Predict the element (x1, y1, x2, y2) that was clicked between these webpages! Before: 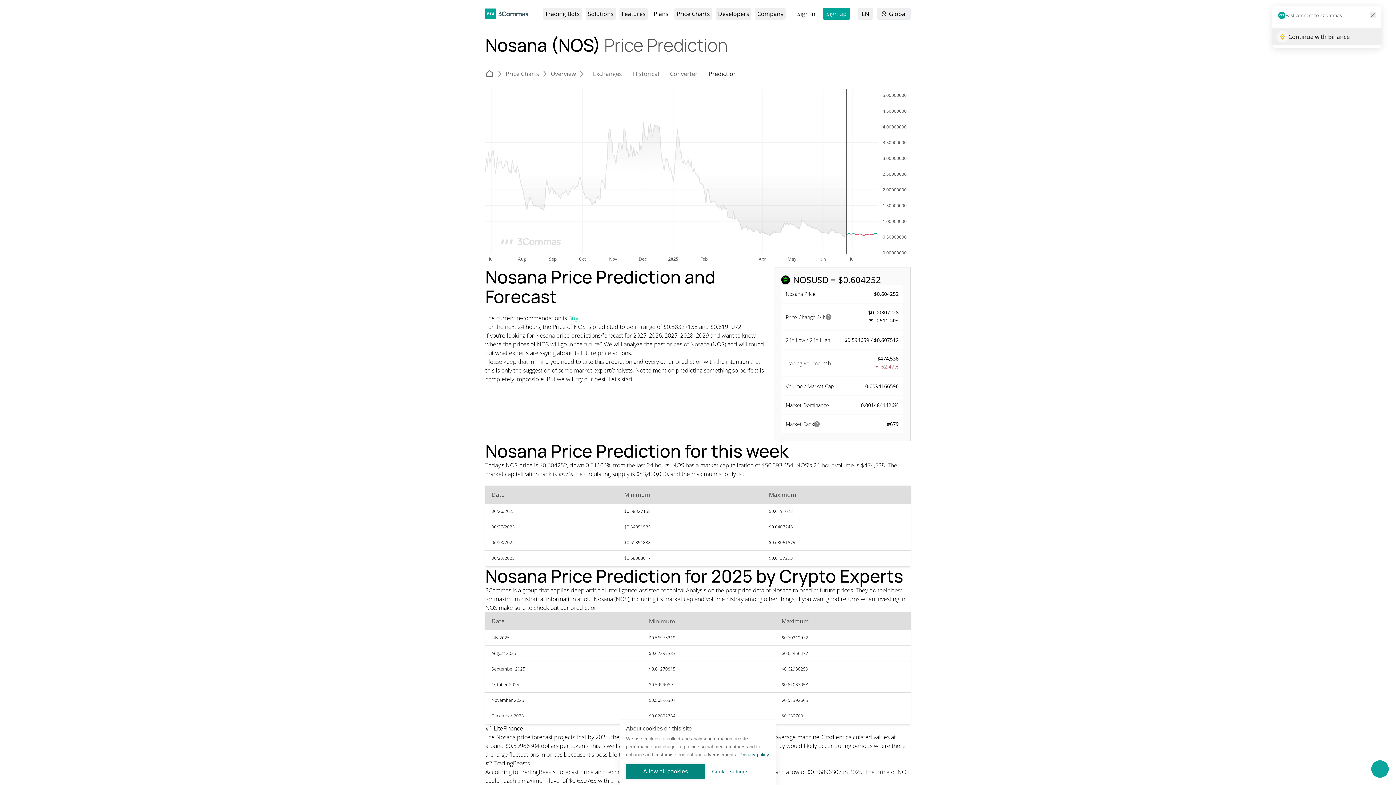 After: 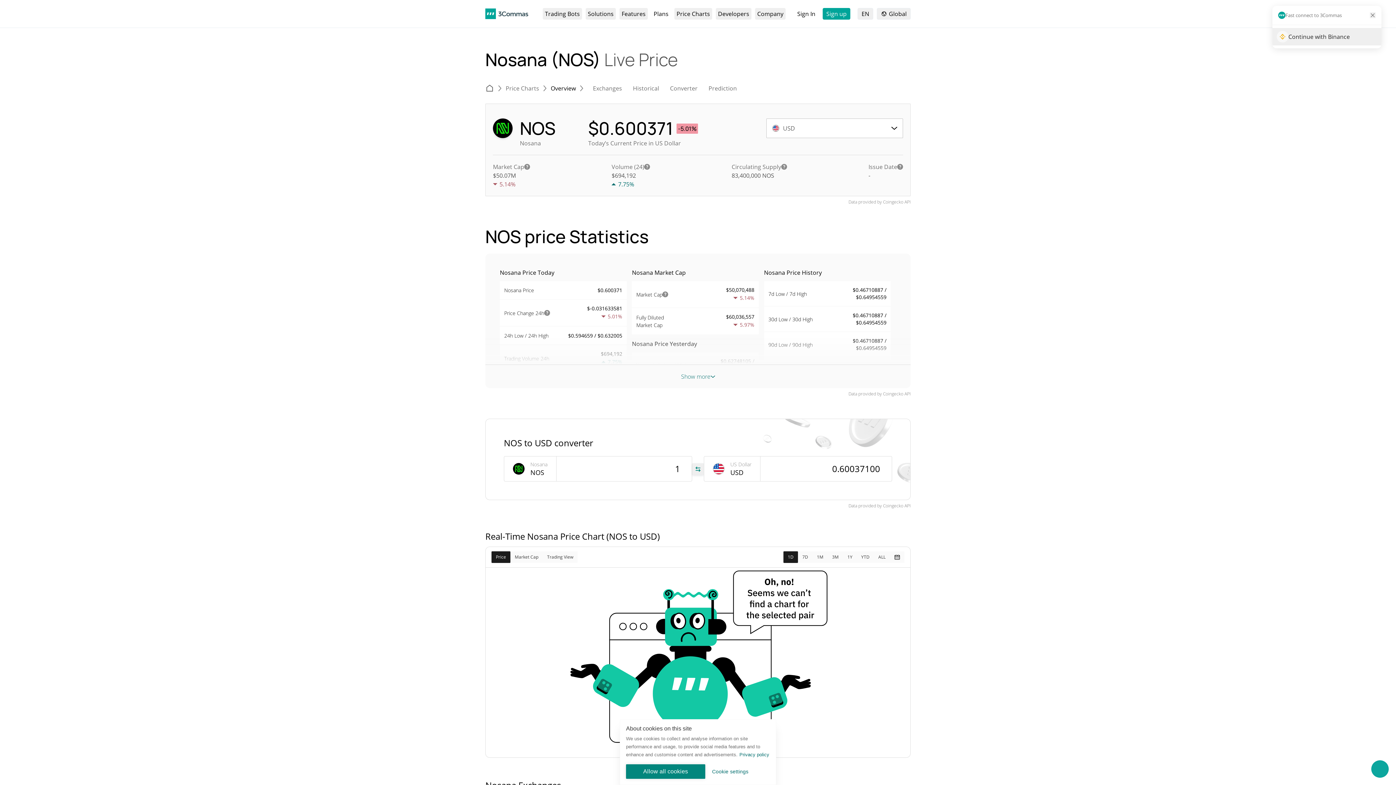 Action: bbox: (550, 69, 576, 78) label: Overview